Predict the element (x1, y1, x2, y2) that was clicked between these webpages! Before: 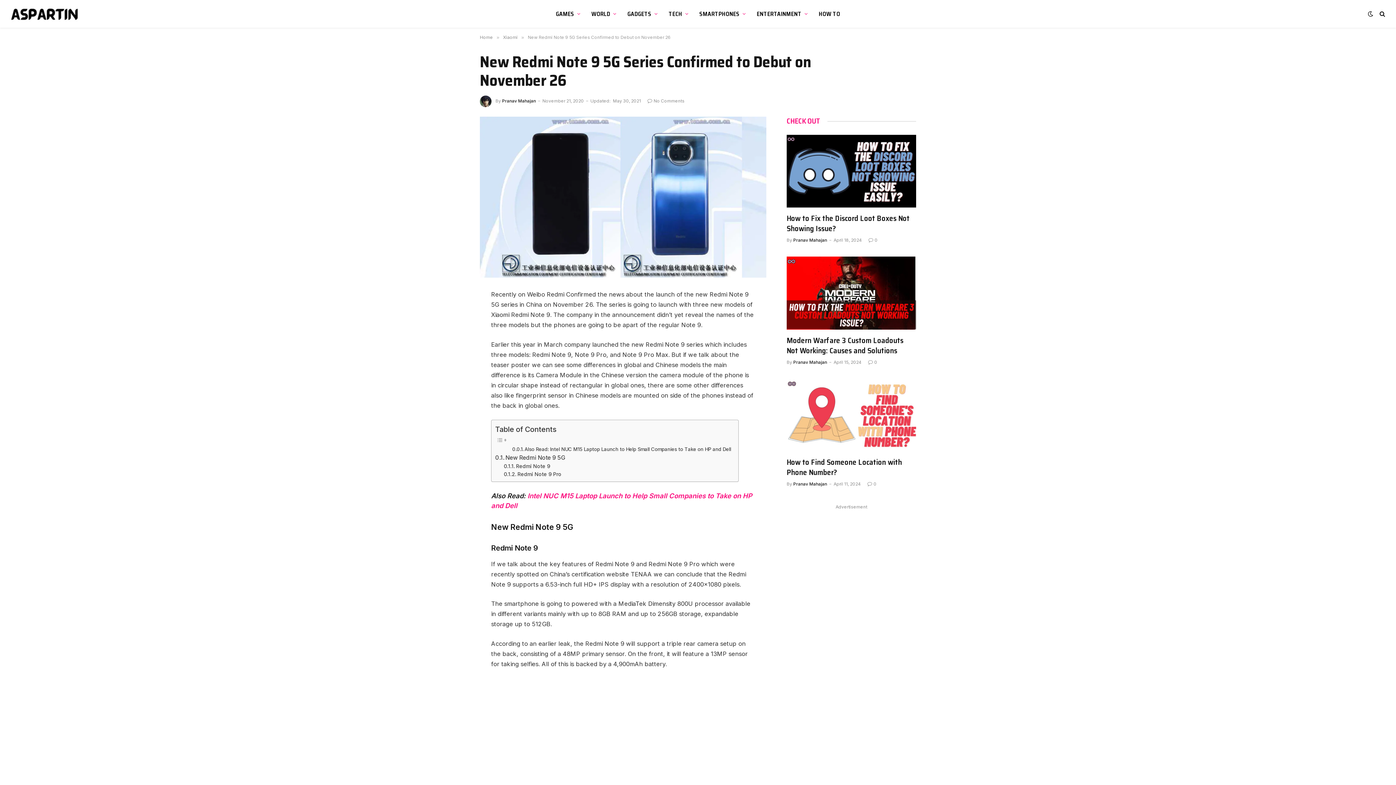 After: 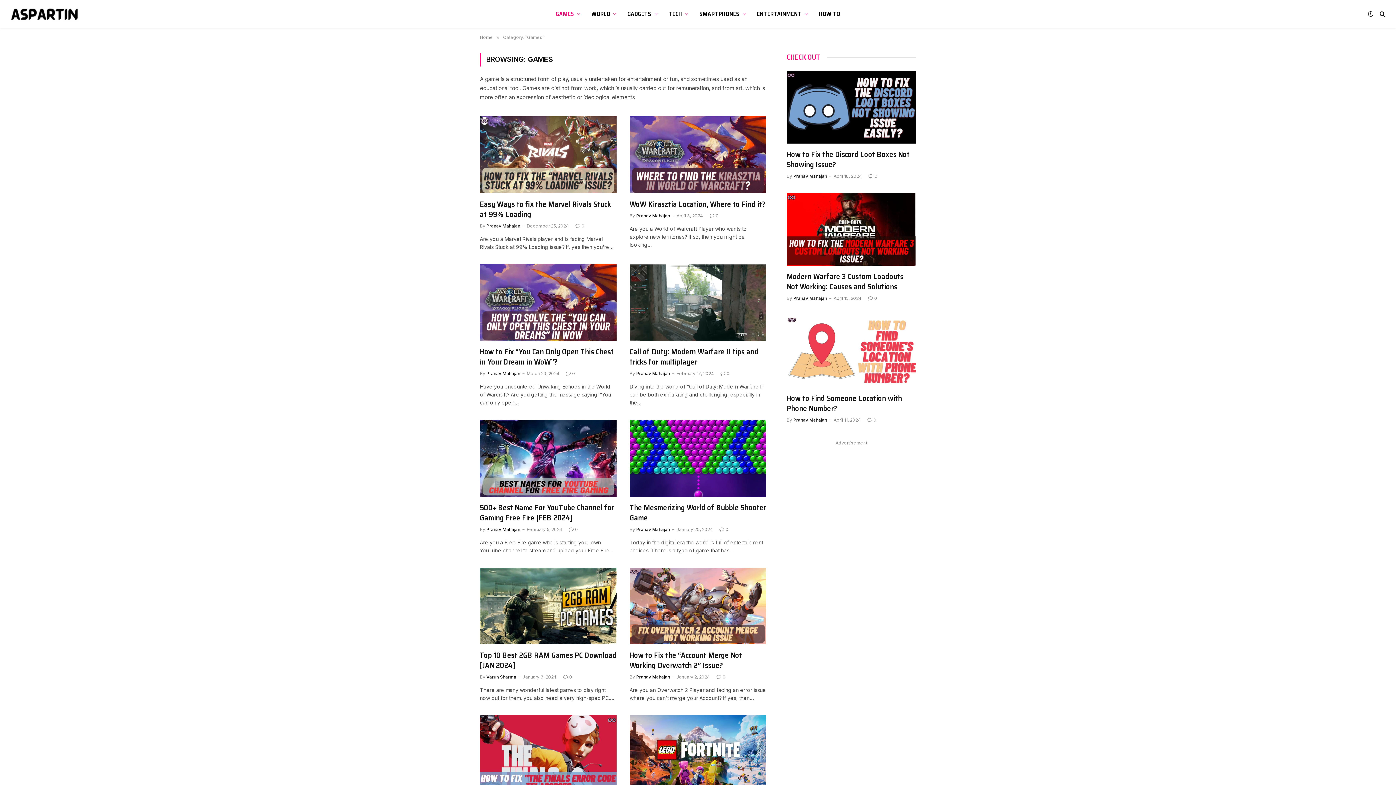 Action: label: GAMES bbox: (550, 0, 586, 27)